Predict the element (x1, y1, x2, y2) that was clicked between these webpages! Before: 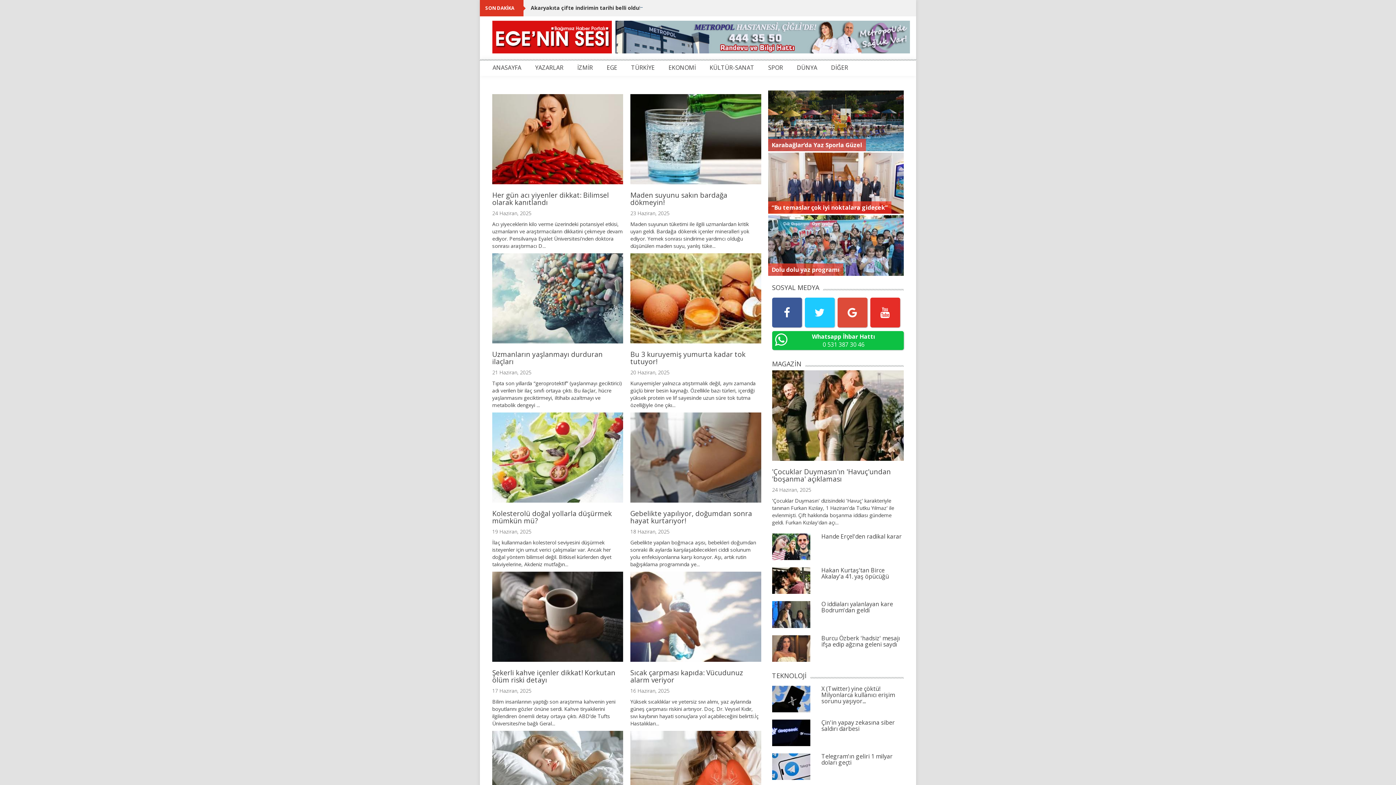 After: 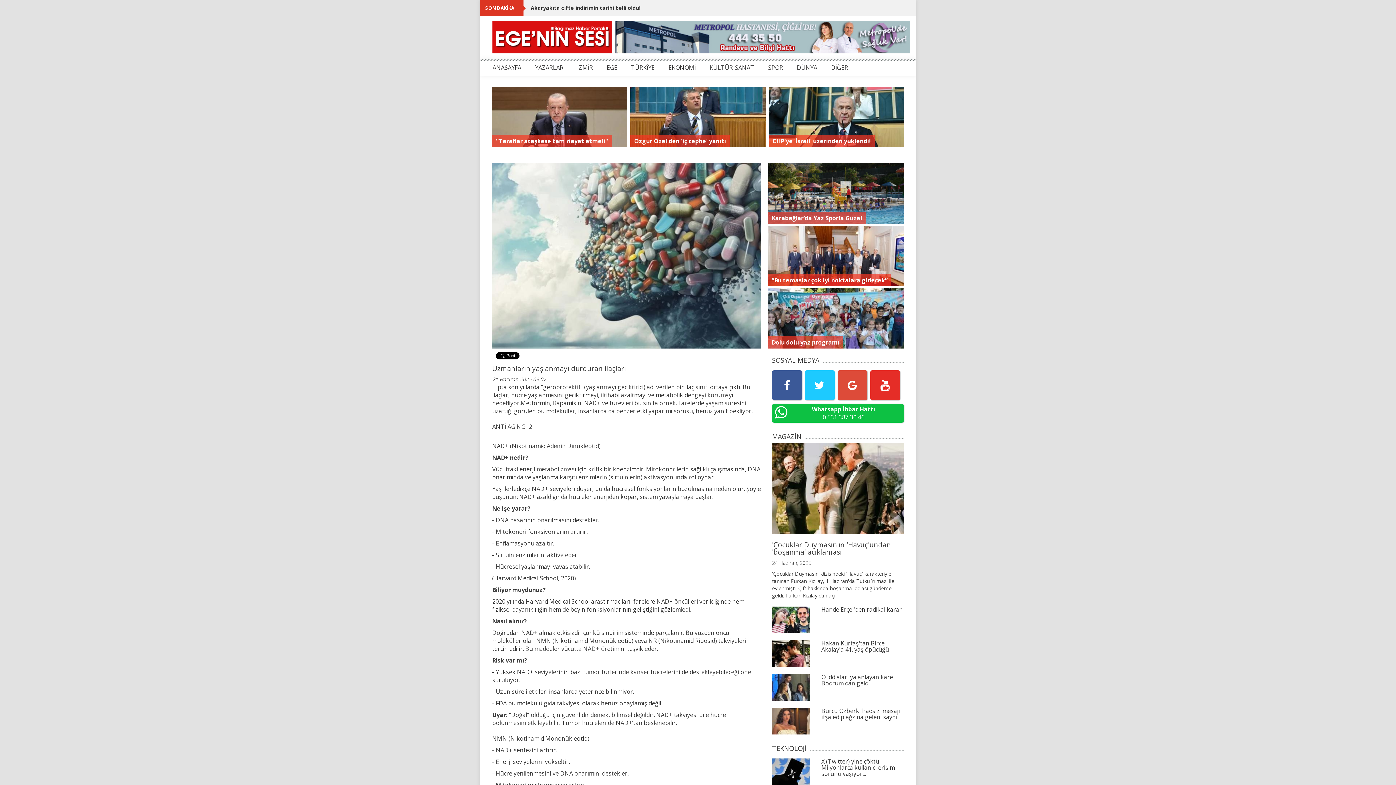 Action: bbox: (492, 349, 602, 366) label: Uzmanların yaşlanmayı durduran ilaçları